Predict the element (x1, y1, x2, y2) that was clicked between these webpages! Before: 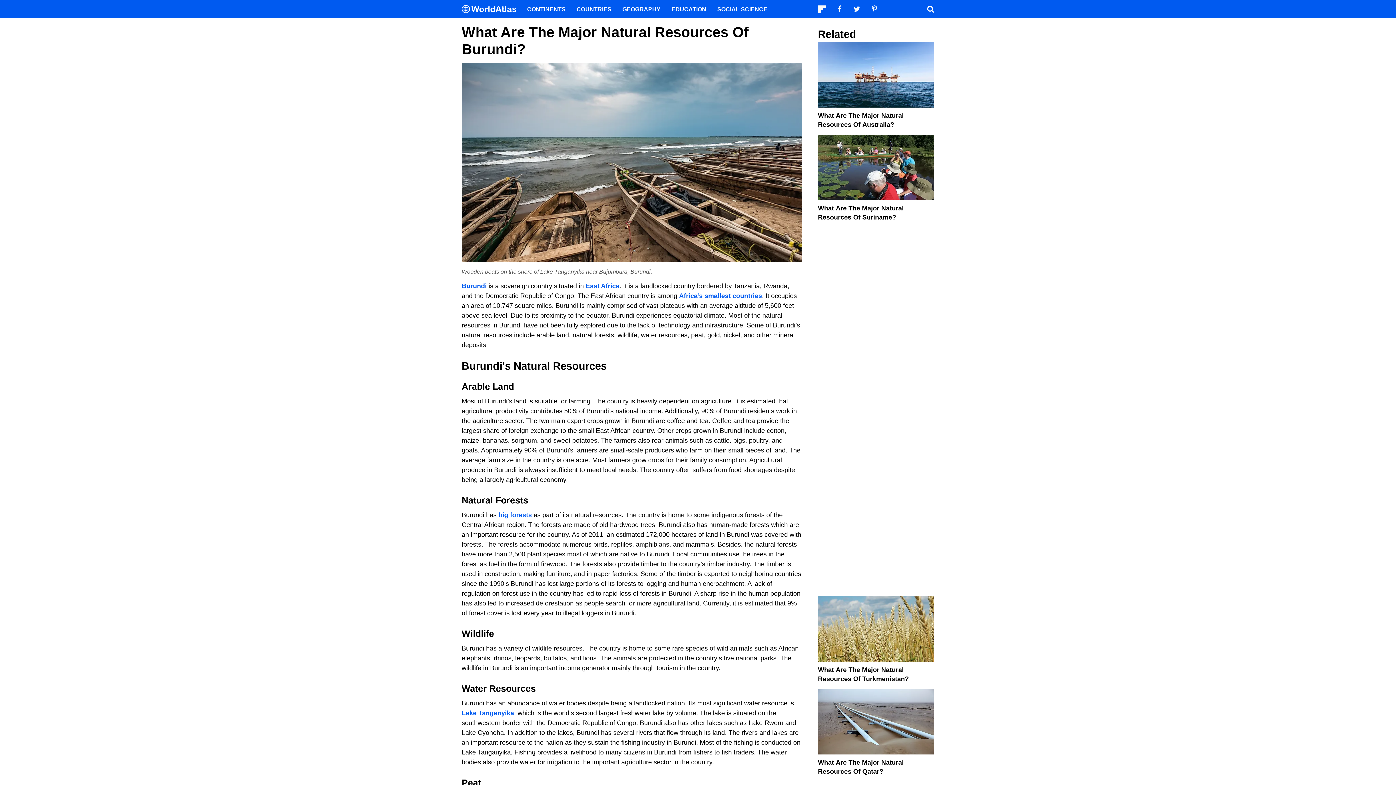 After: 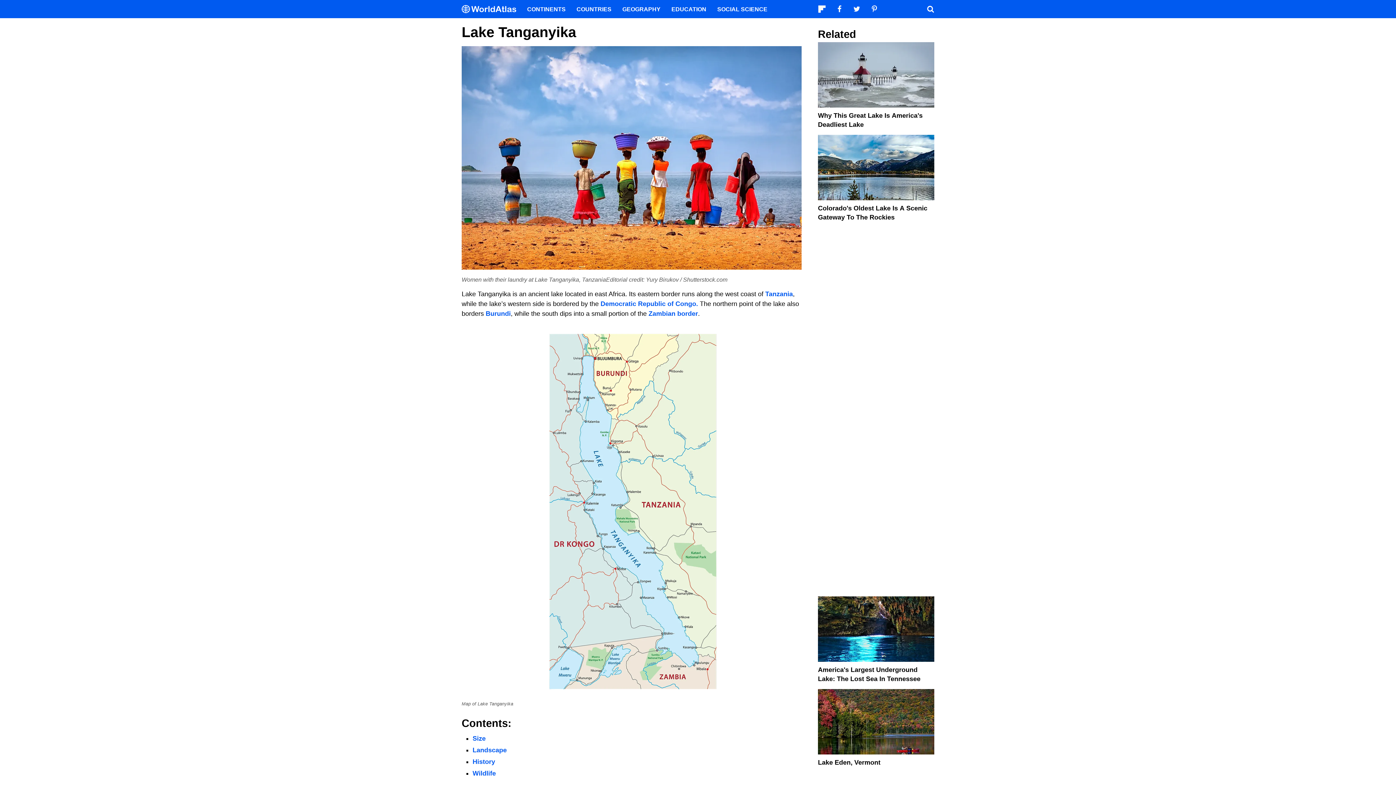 Action: bbox: (461, 709, 514, 717) label: Lake Tanganyika